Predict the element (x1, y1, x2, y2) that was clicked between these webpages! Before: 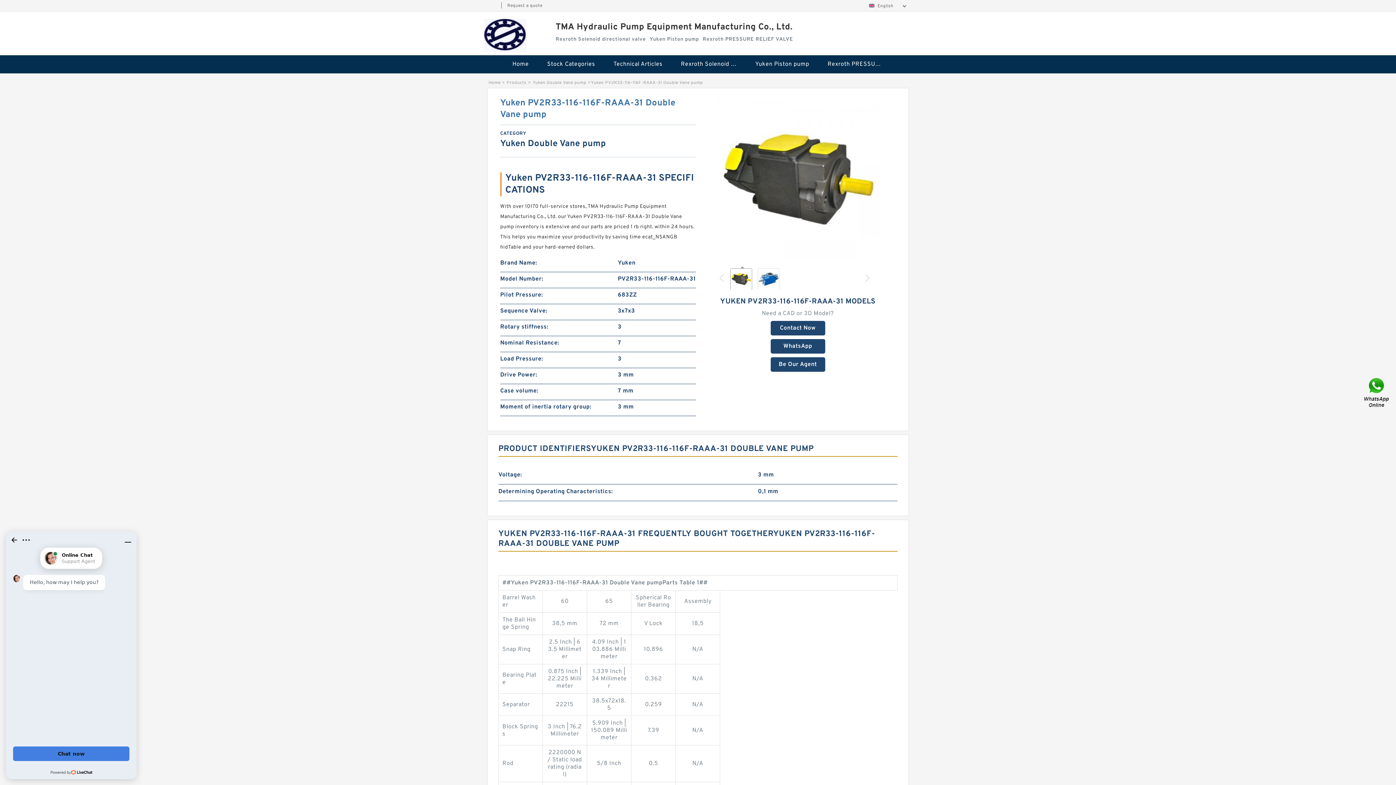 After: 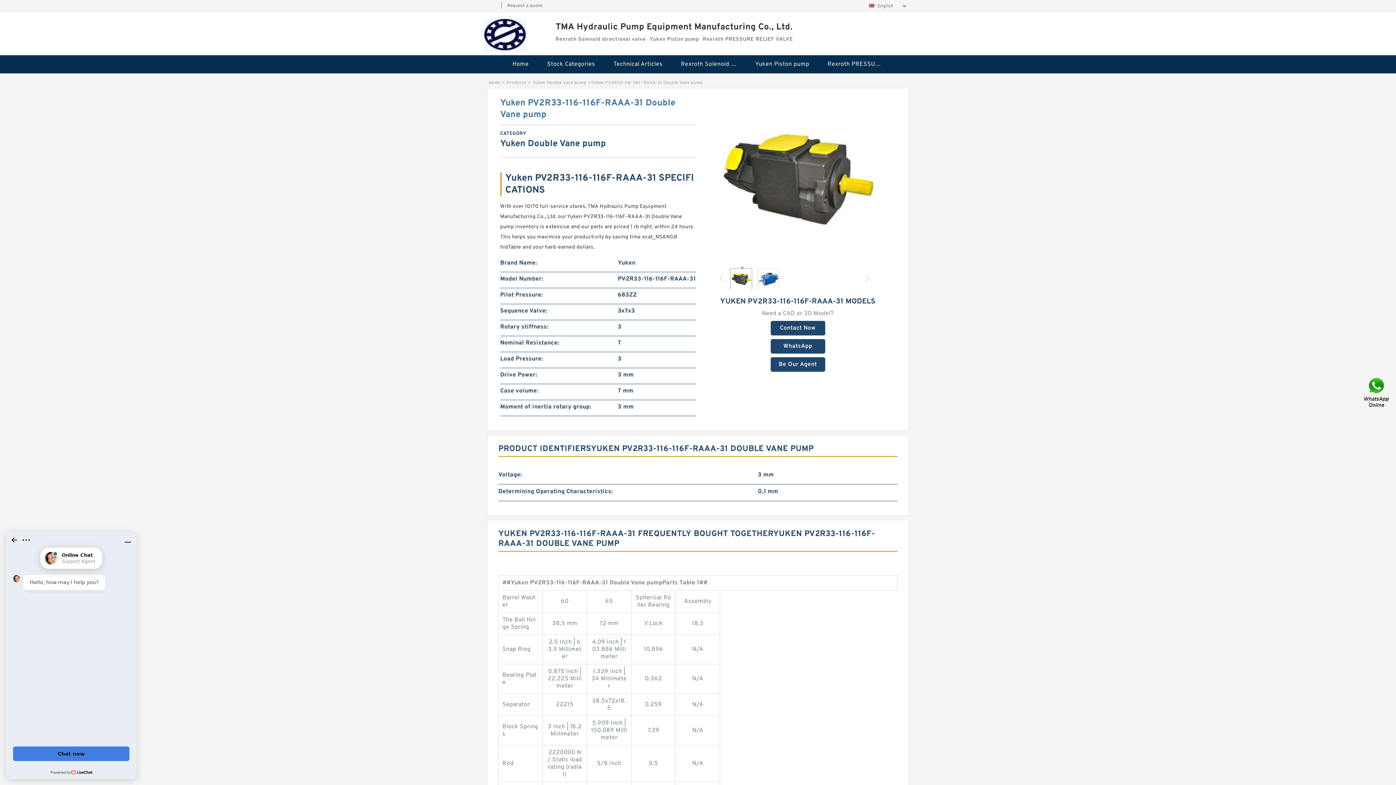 Action: bbox: (719, 274, 723, 282)